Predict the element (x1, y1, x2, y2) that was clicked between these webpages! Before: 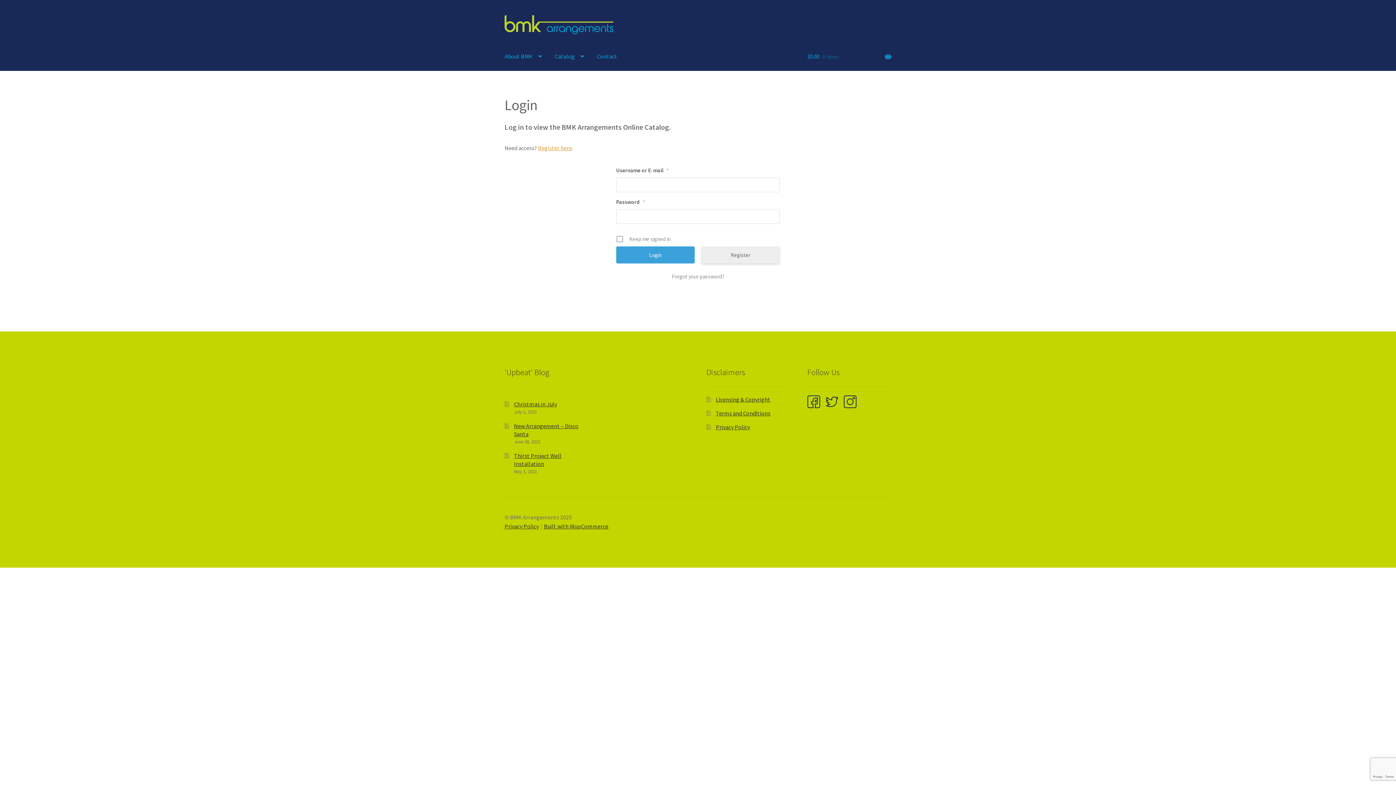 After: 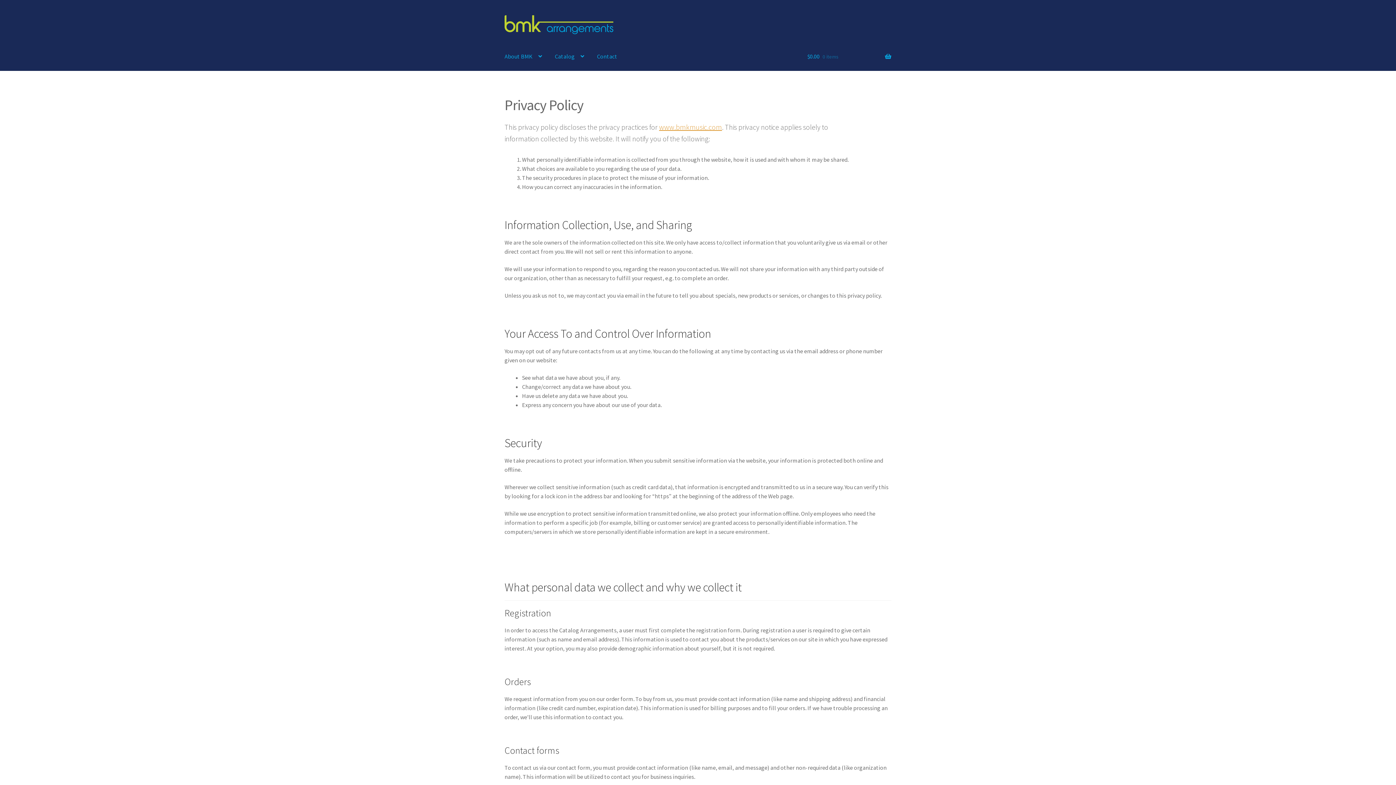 Action: bbox: (504, 522, 538, 530) label: Privacy Policy